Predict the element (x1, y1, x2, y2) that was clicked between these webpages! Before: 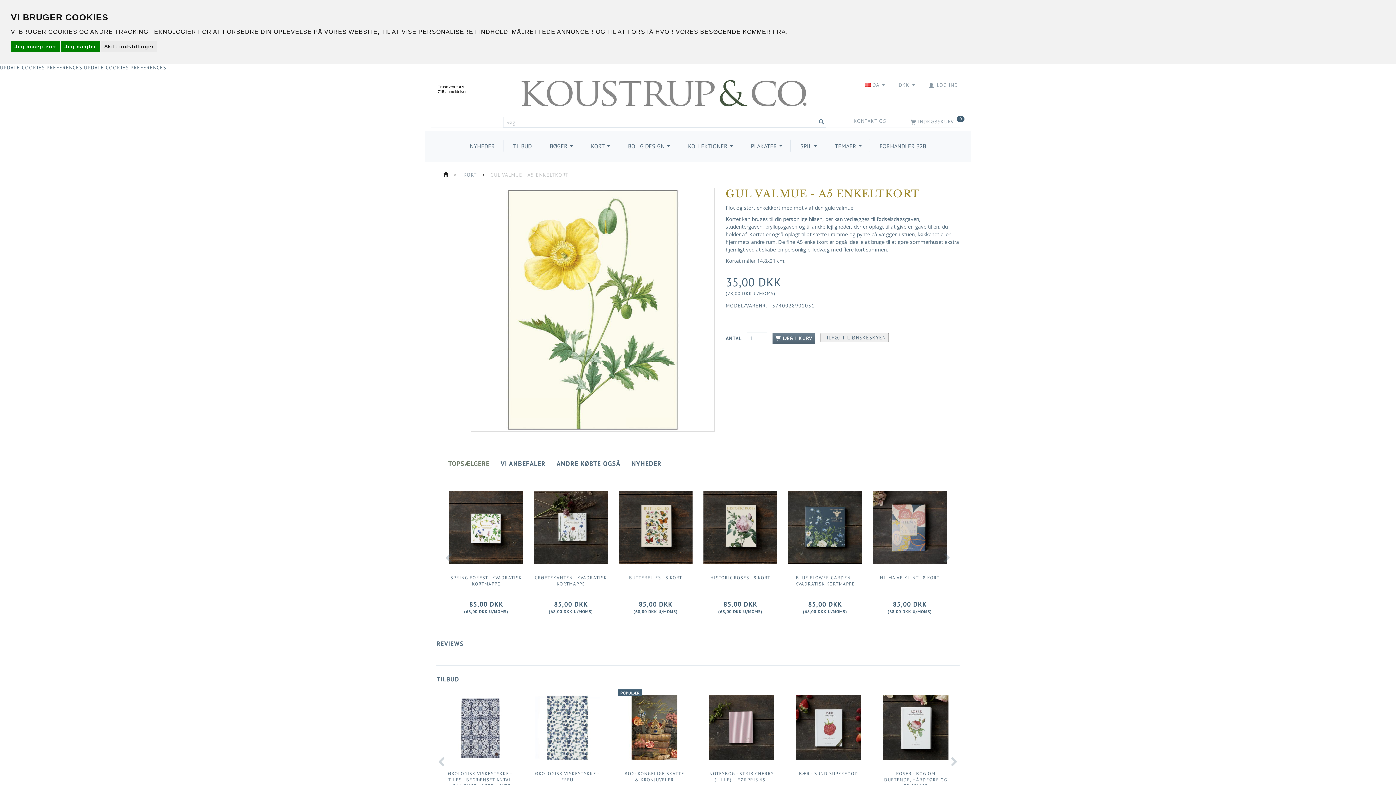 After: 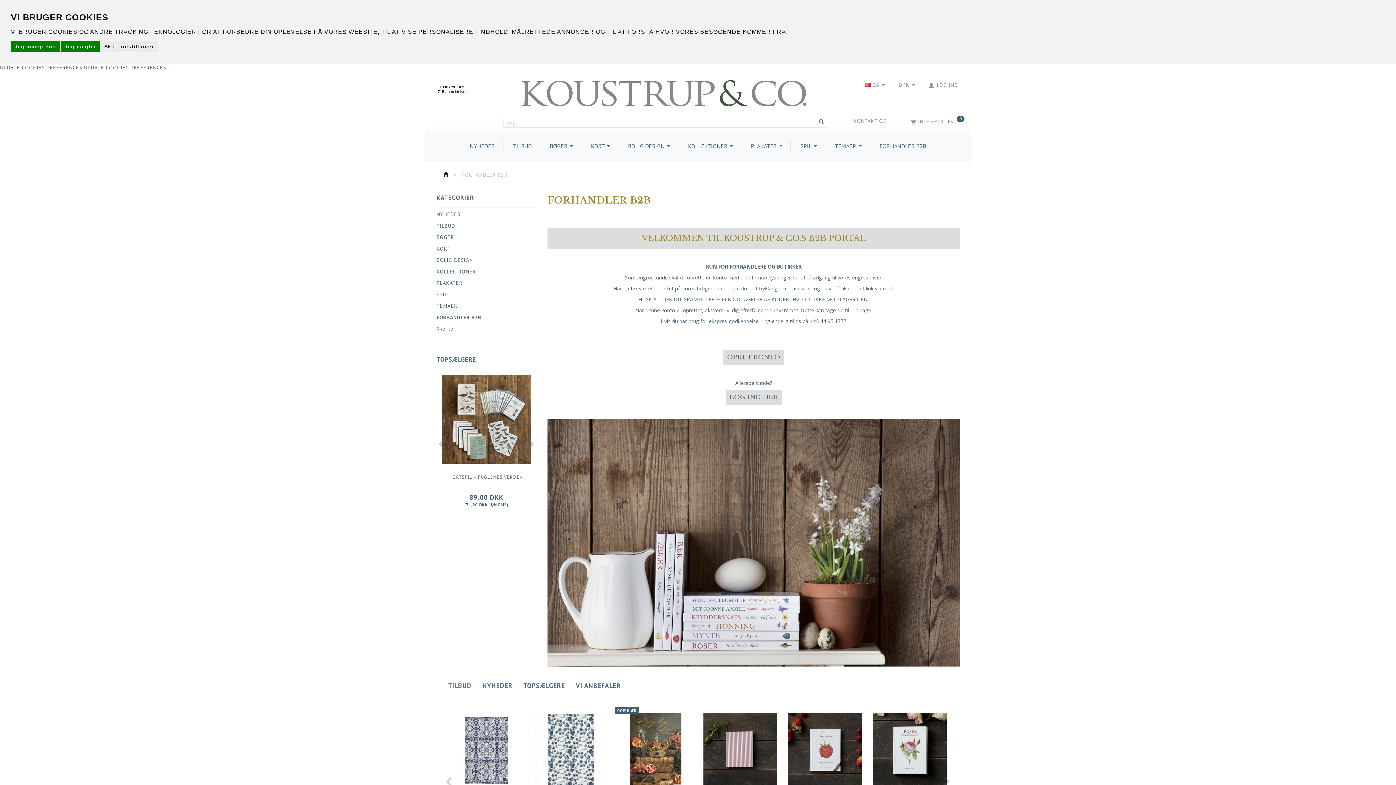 Action: bbox: (871, 139, 934, 152) label: FORHANDLER B2B